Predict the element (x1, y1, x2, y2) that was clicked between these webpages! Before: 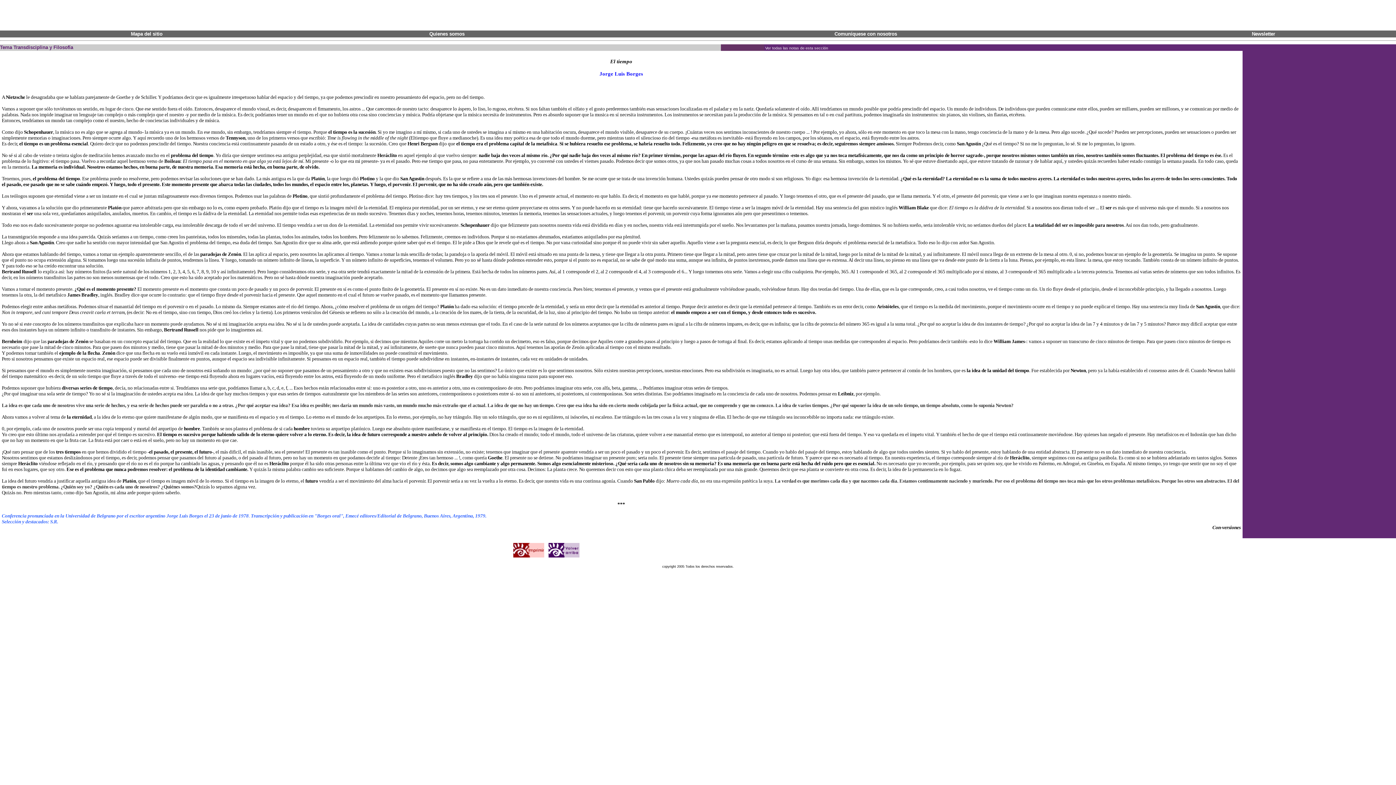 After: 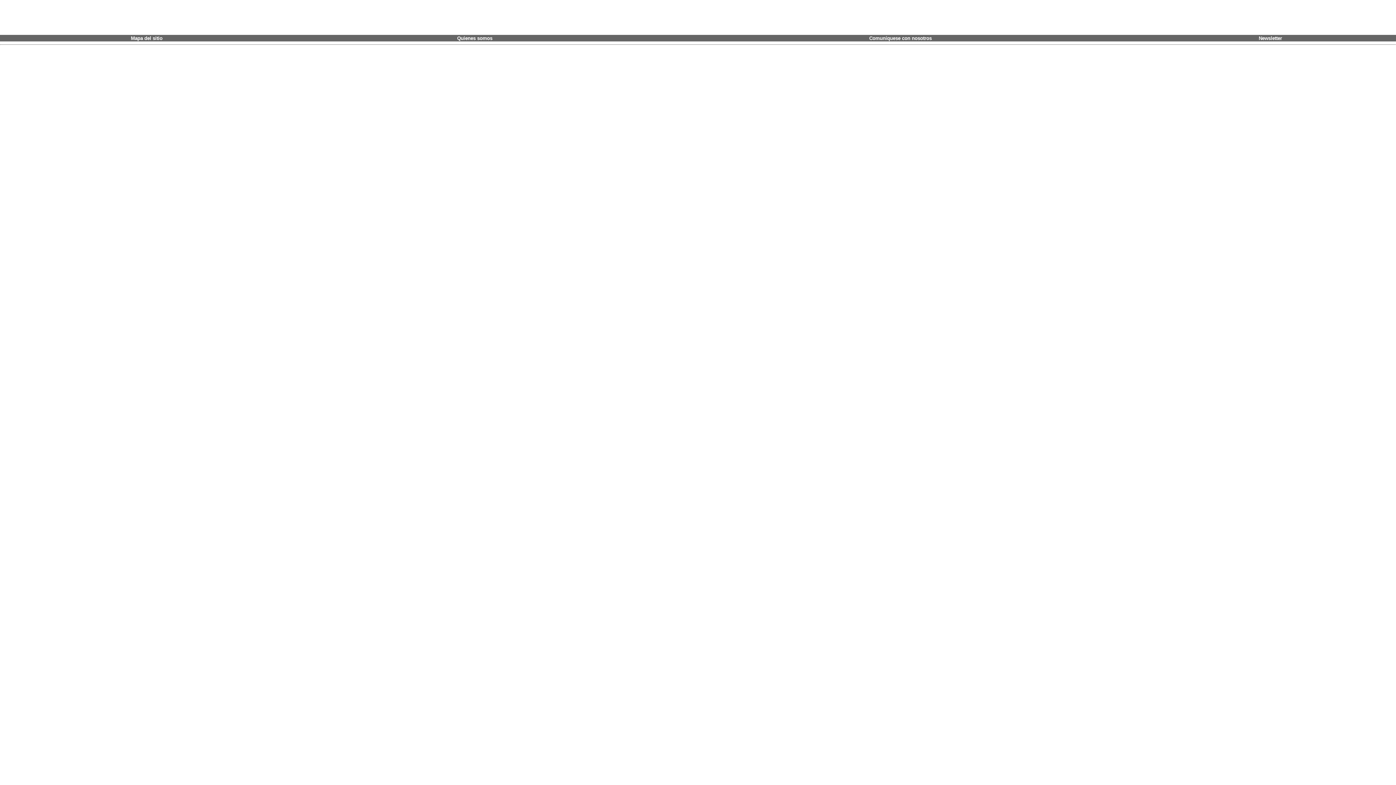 Action: label: Newsletter bbox: (1252, 31, 1275, 36)